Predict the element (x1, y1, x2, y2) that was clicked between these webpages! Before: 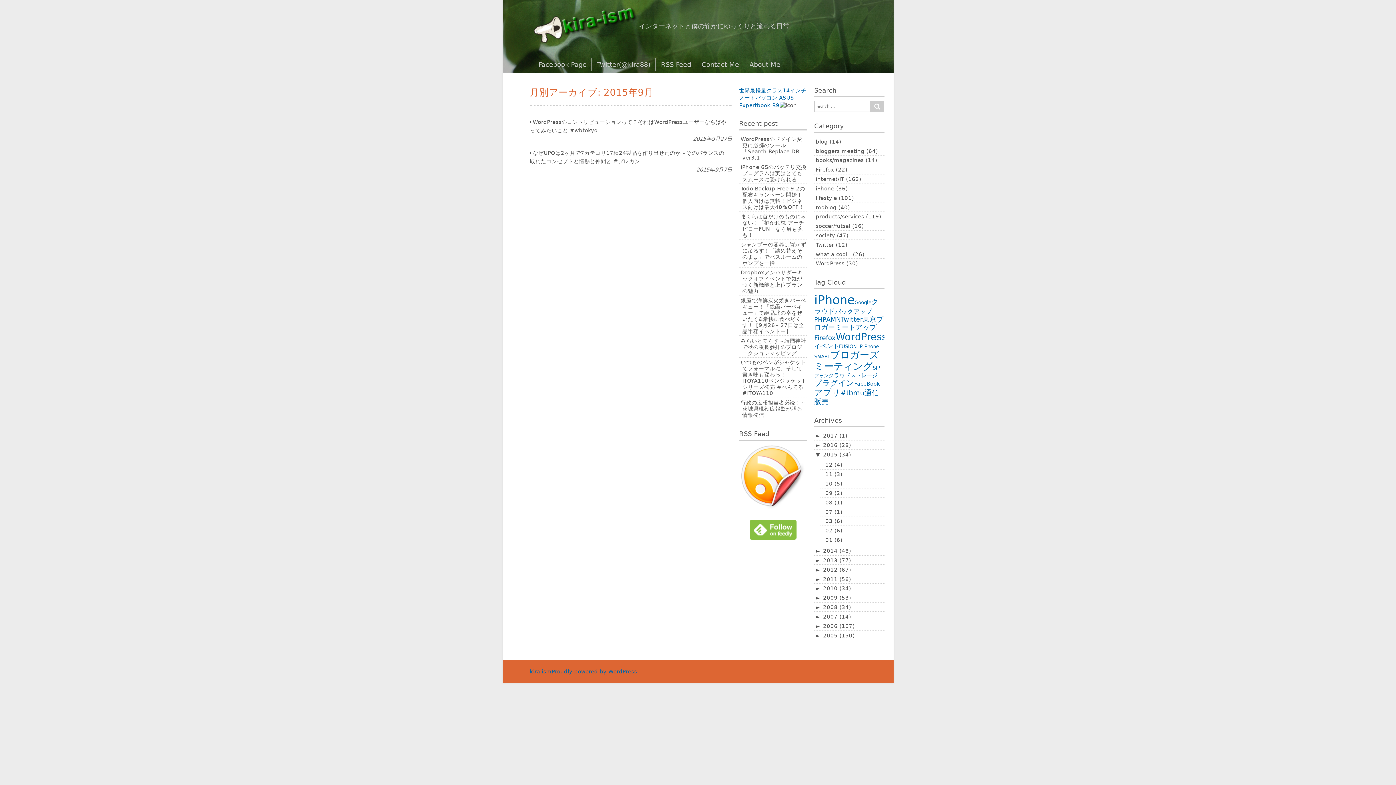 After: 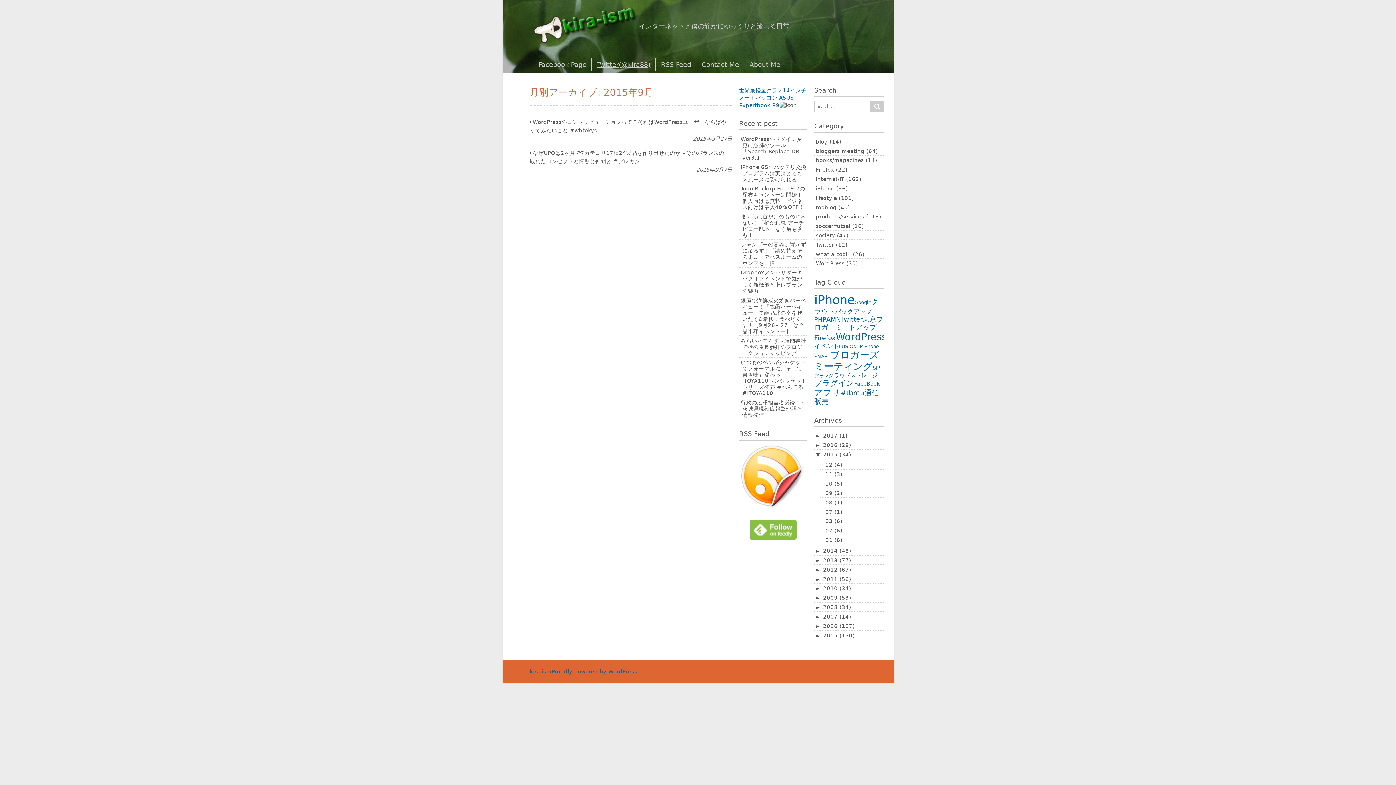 Action: label: Twitter(@kira88) bbox: (591, 58, 655, 70)